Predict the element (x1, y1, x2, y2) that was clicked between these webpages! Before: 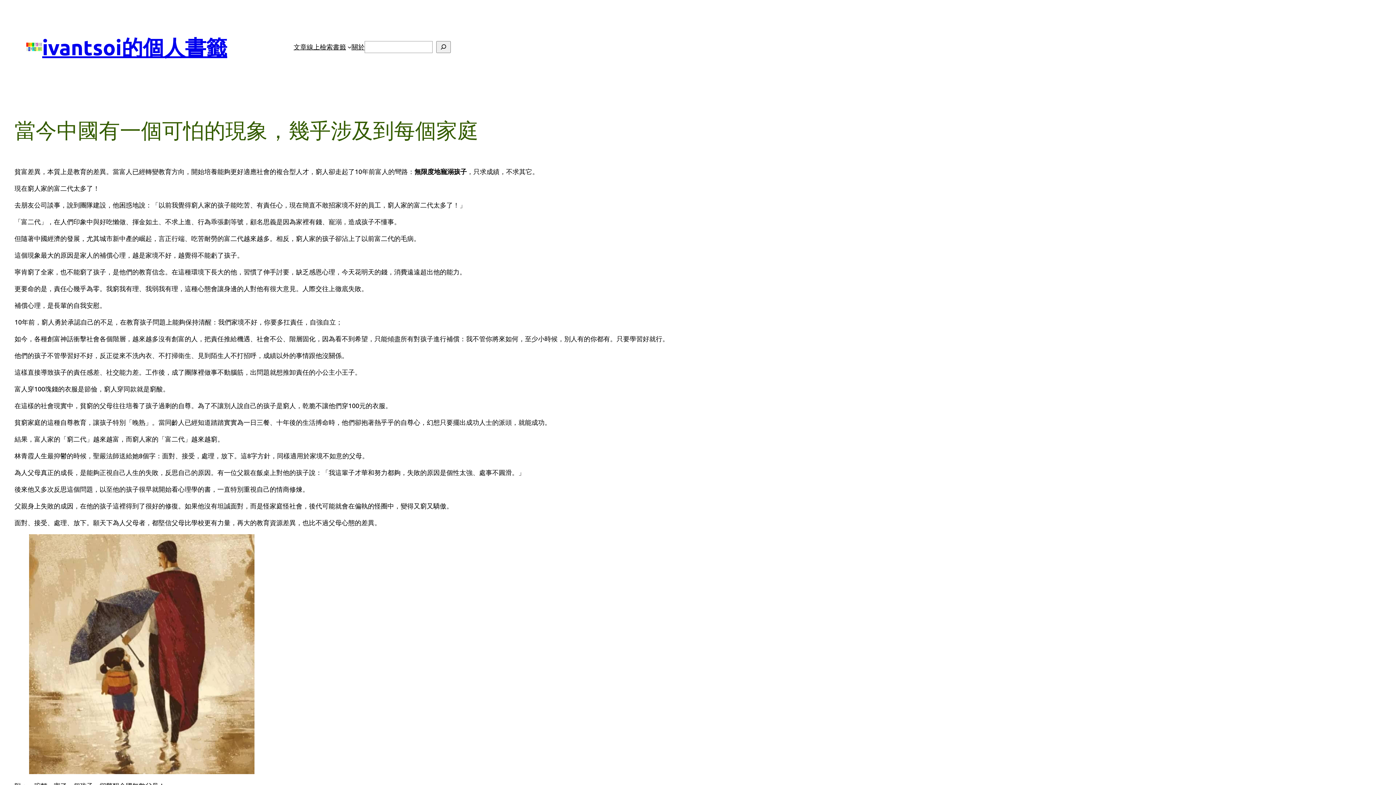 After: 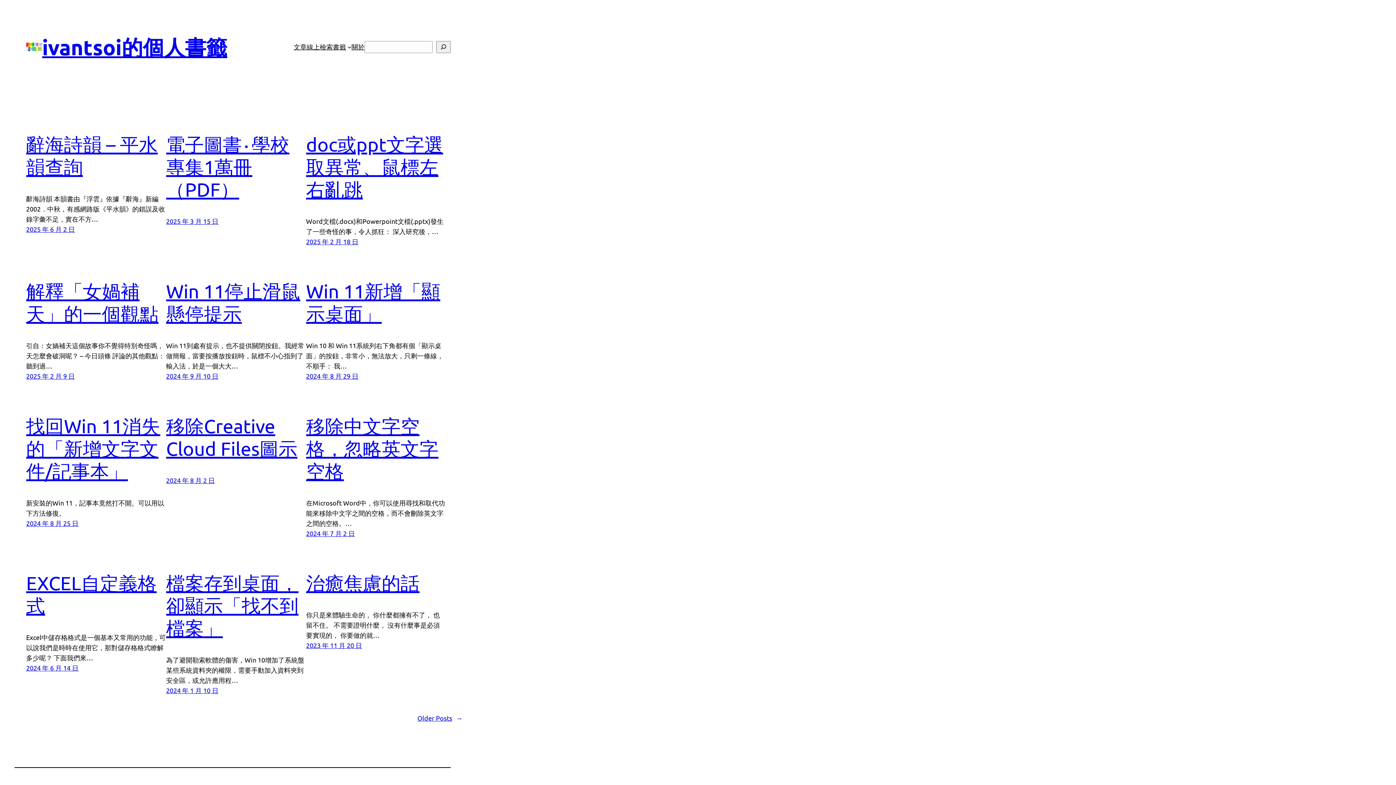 Action: bbox: (42, 34, 227, 59) label: ivantsoi的個人書籤